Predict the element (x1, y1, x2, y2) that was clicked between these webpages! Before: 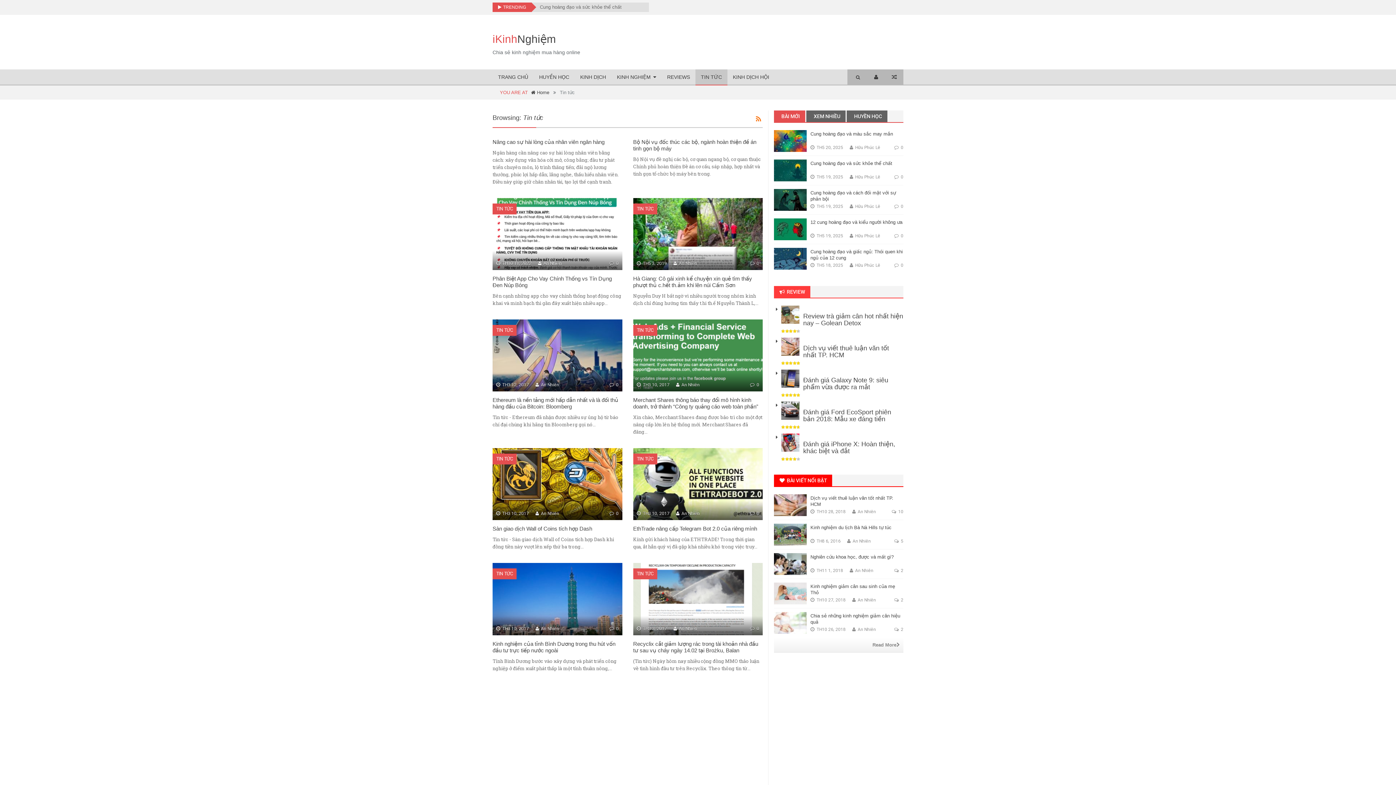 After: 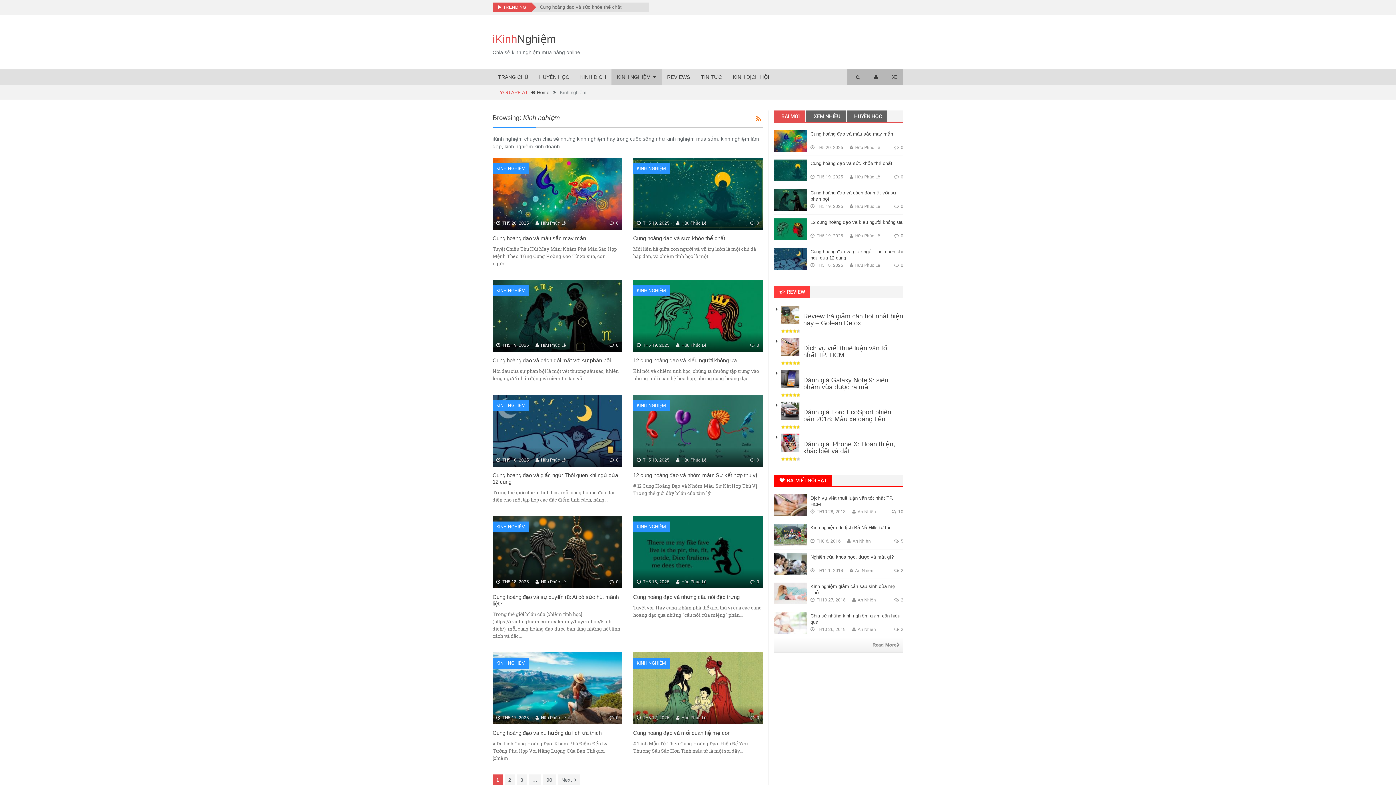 Action: bbox: (872, 642, 899, 648) label: Read More